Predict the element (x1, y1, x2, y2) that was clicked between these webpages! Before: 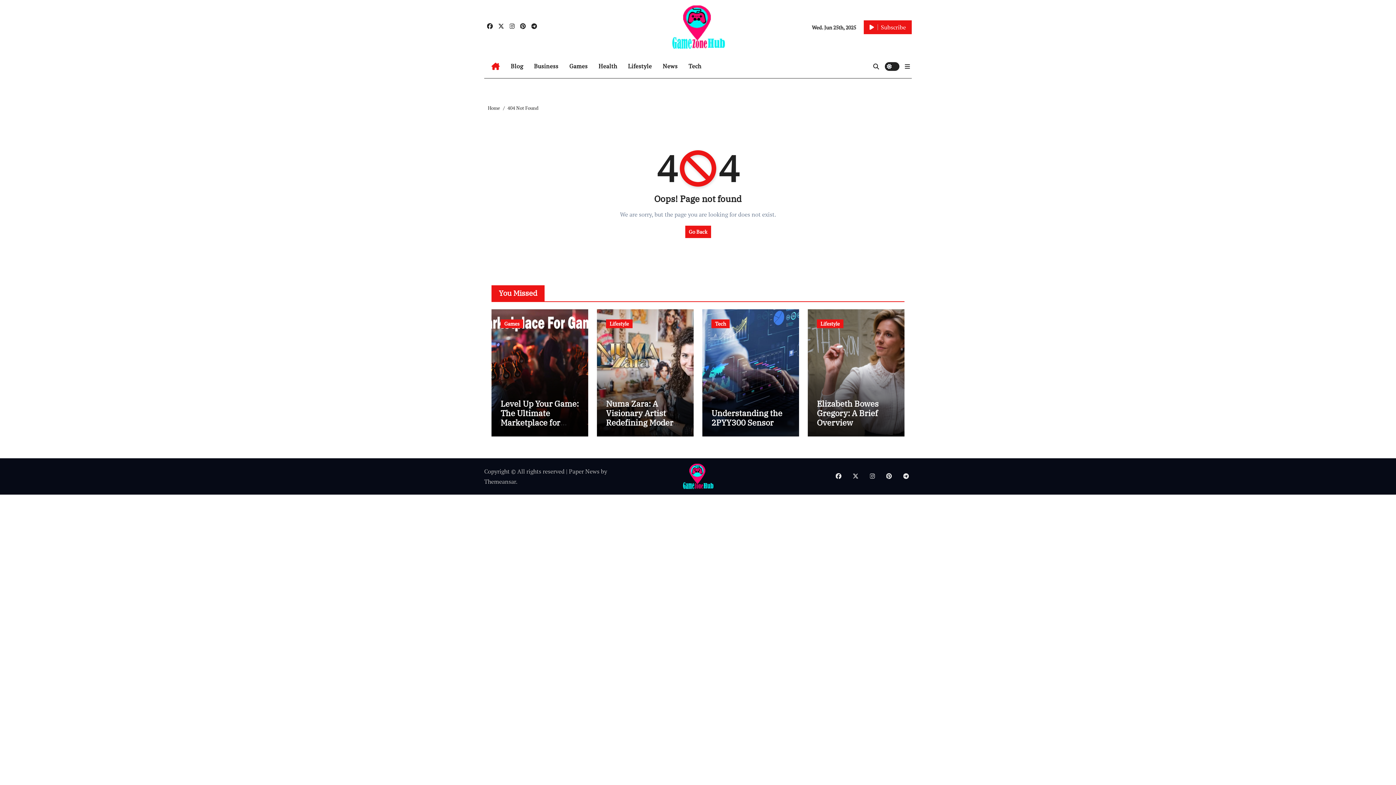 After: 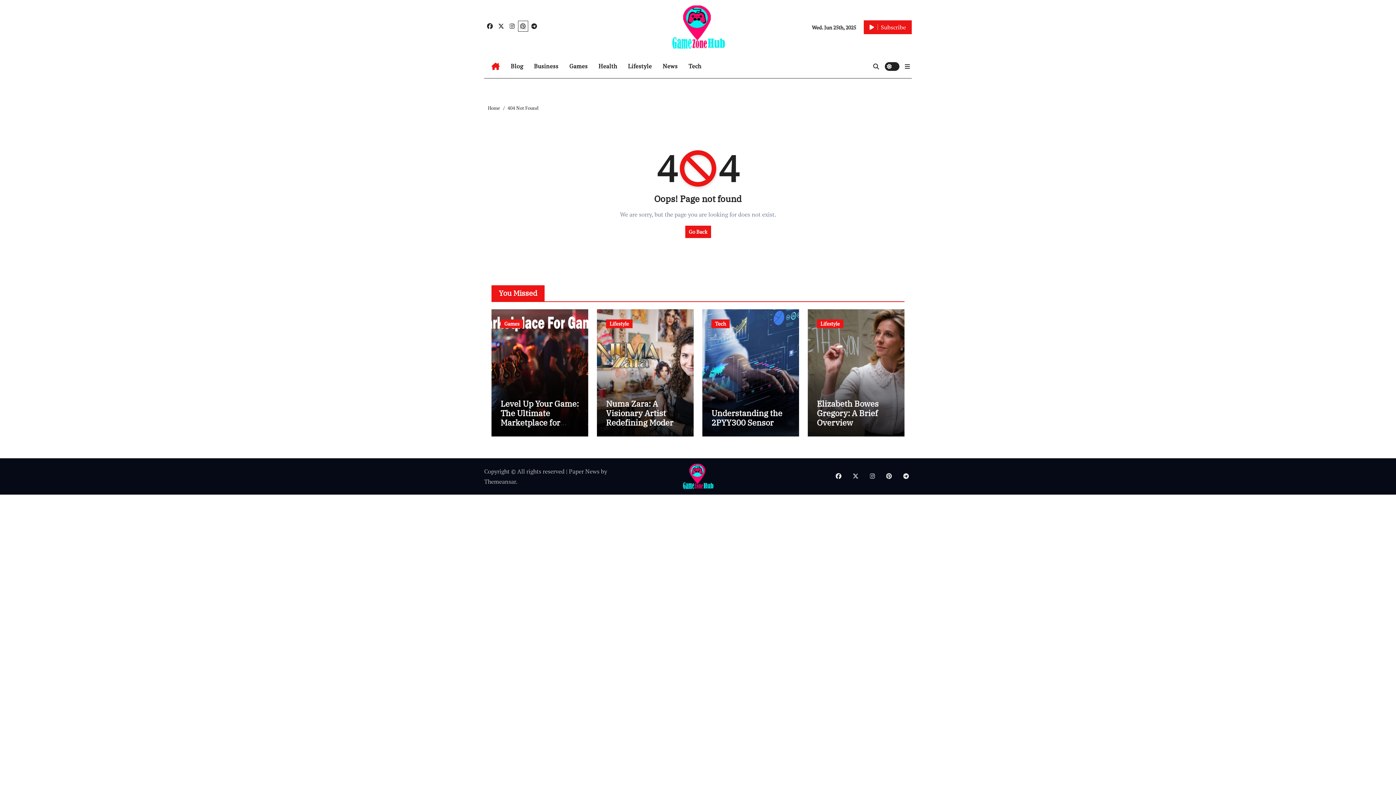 Action: bbox: (518, 21, 527, 31)